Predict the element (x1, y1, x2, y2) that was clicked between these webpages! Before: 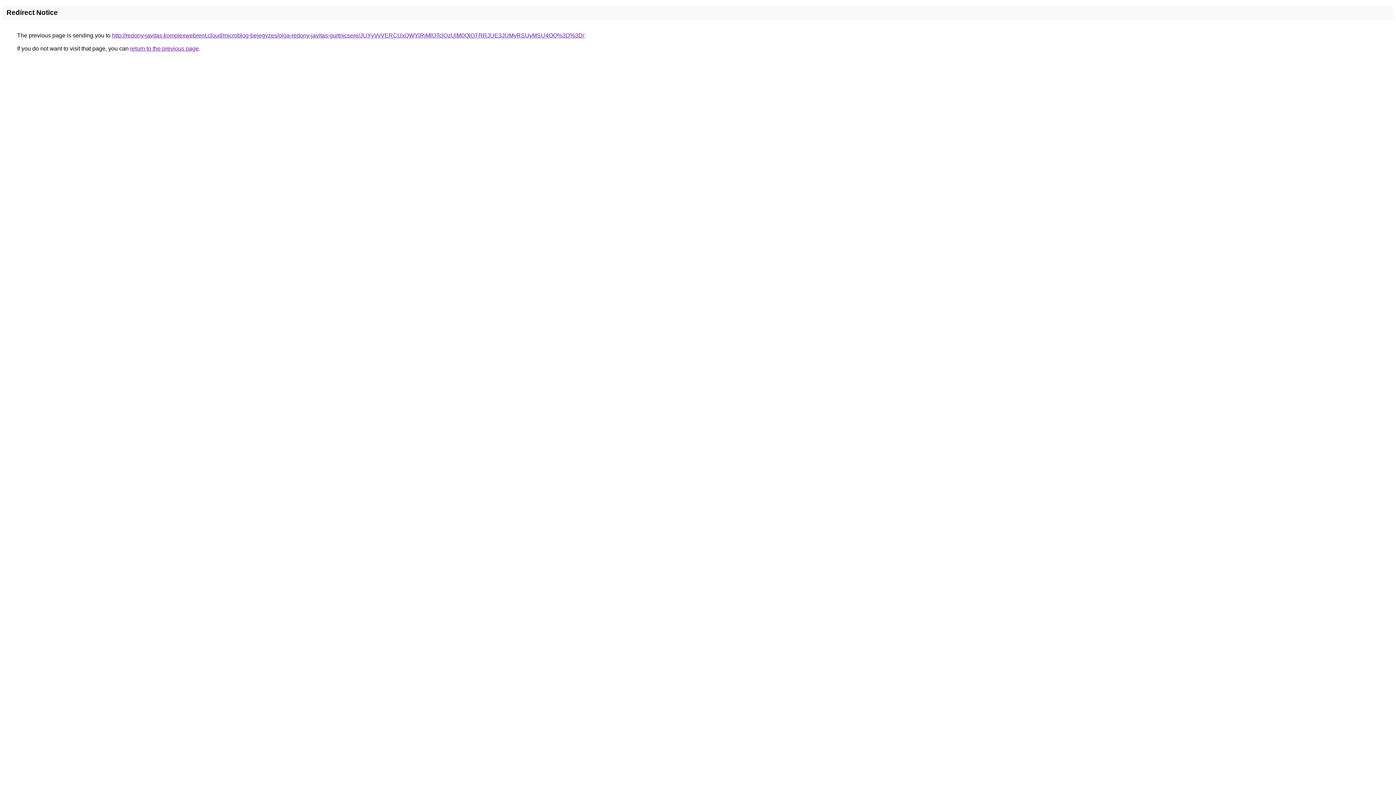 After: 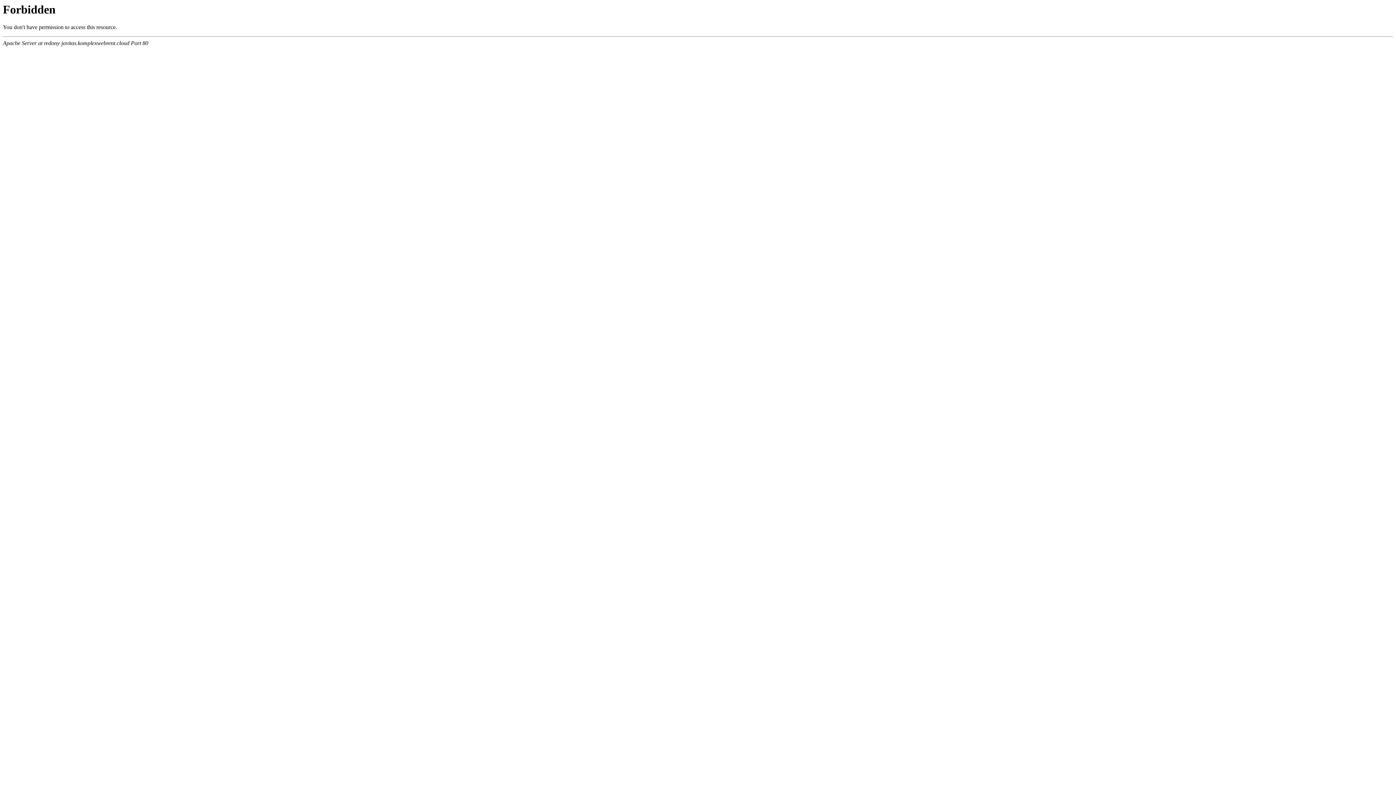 Action: label: http://redony-javitas.komplexwebrent.cloud/microblog-bejegyzes/olga-redony-javitas-gurtnicsere/JUYyVyVERCUxQWYlRjMlOTclQzUlM0QlOTRRJUE3JUMyRSUyMSU4OQ%3D%3D/ bbox: (112, 32, 584, 38)